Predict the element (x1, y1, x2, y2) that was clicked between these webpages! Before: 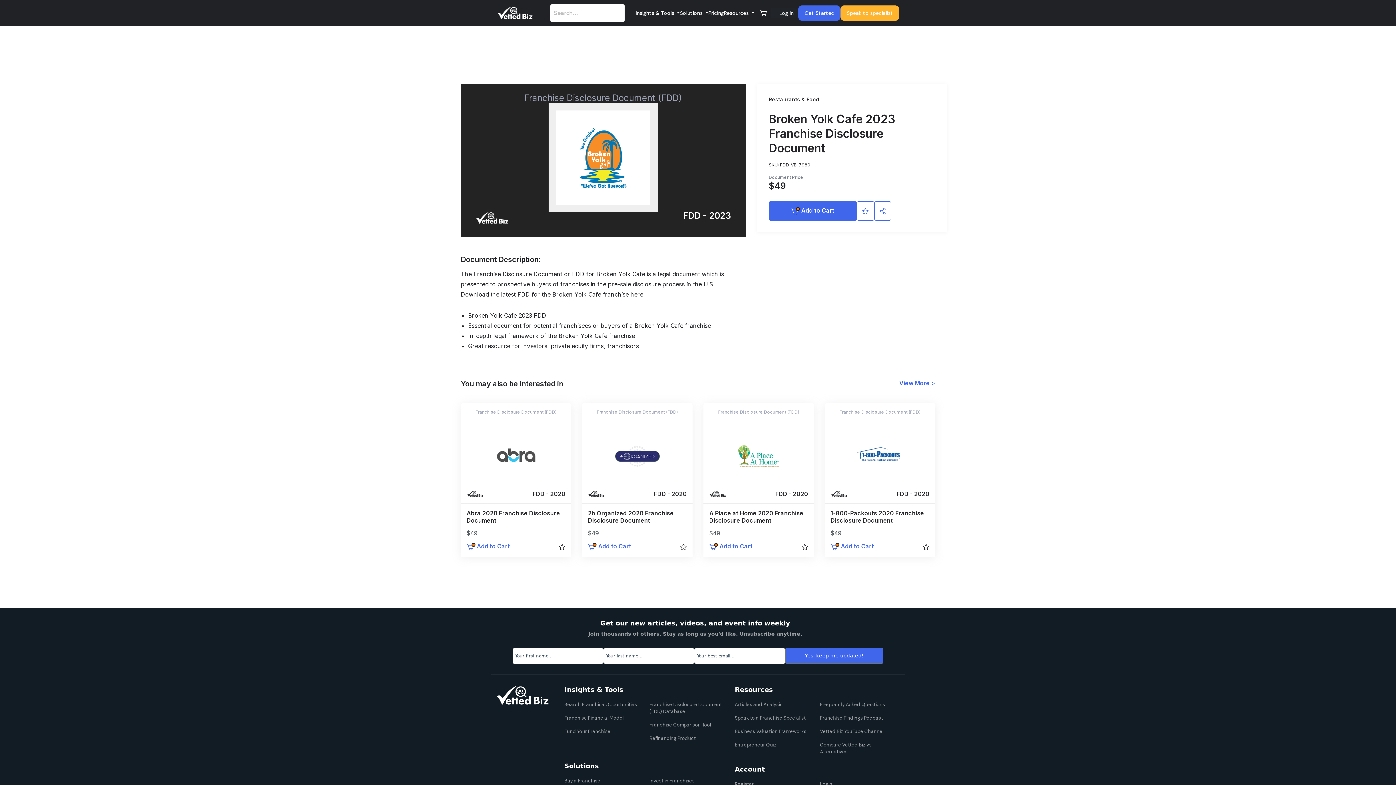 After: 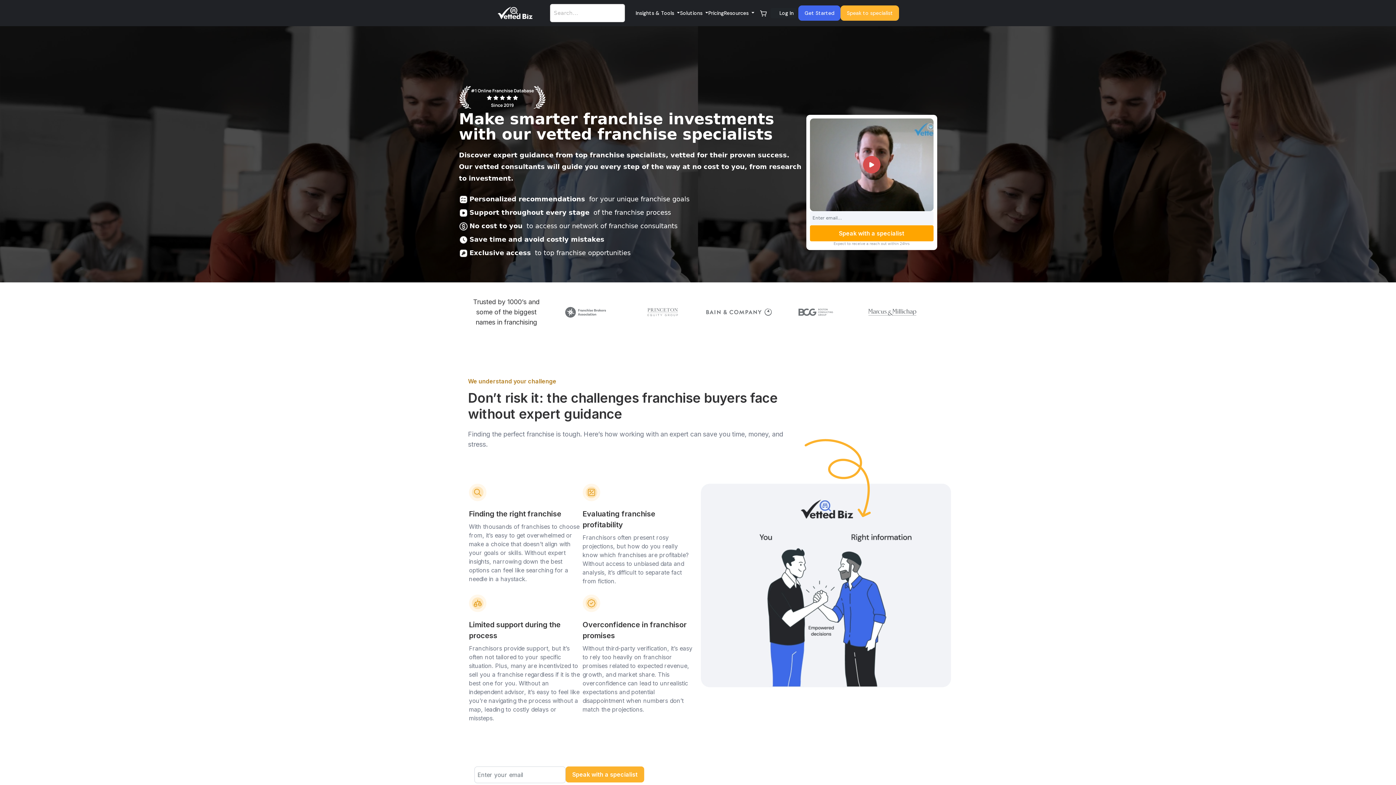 Action: label: Speak to a Franchise Specialist bbox: (735, 715, 805, 721)